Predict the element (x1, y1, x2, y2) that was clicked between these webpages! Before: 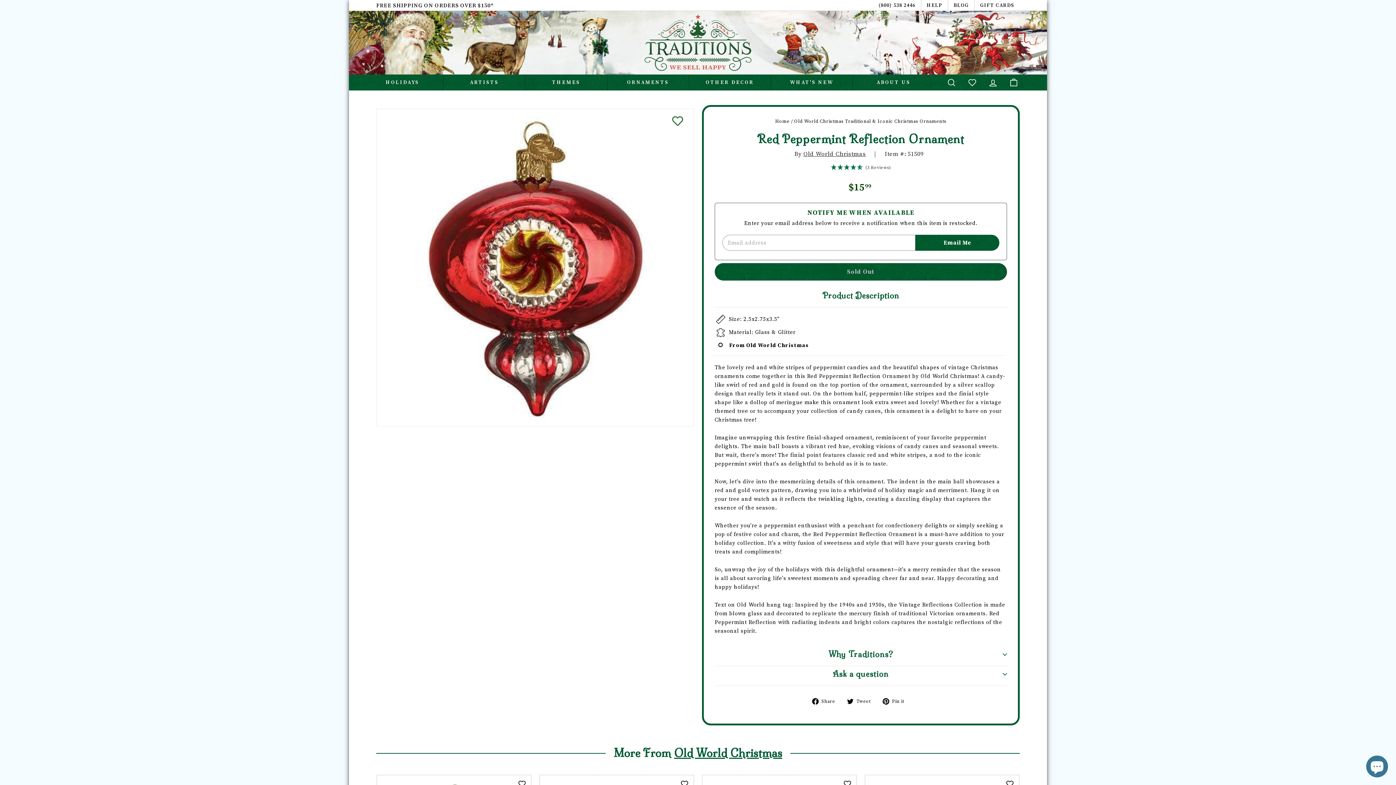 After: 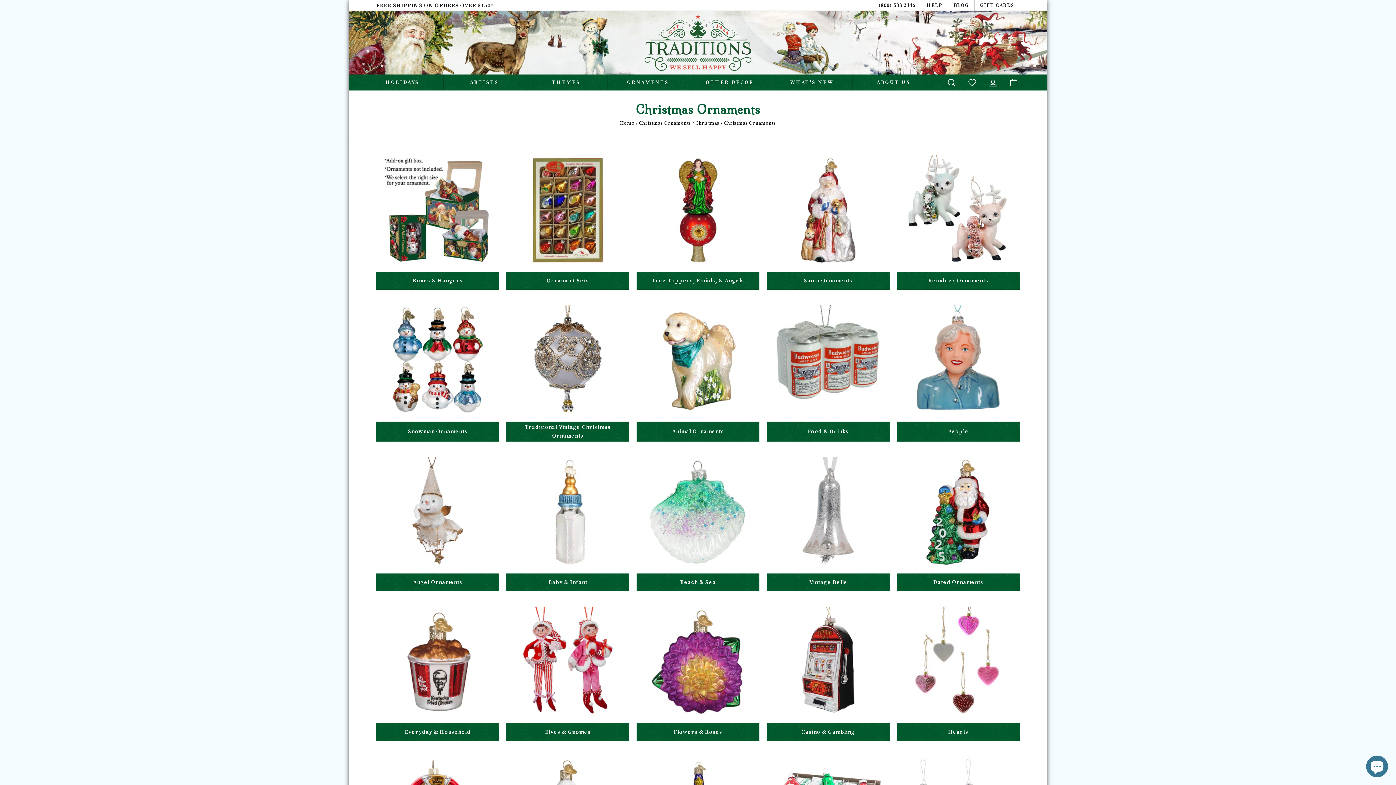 Action: label: ORNAMENTS bbox: (619, 75, 676, 89)